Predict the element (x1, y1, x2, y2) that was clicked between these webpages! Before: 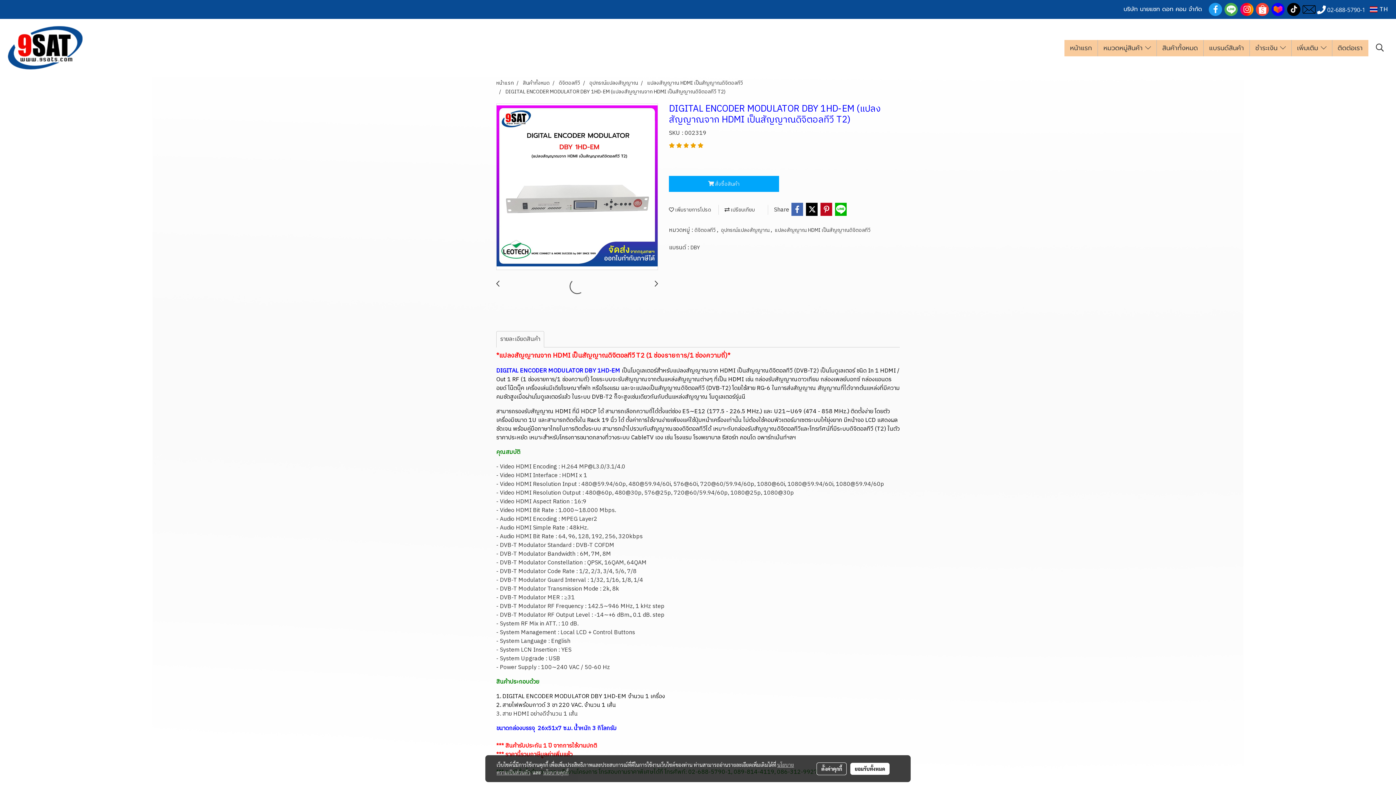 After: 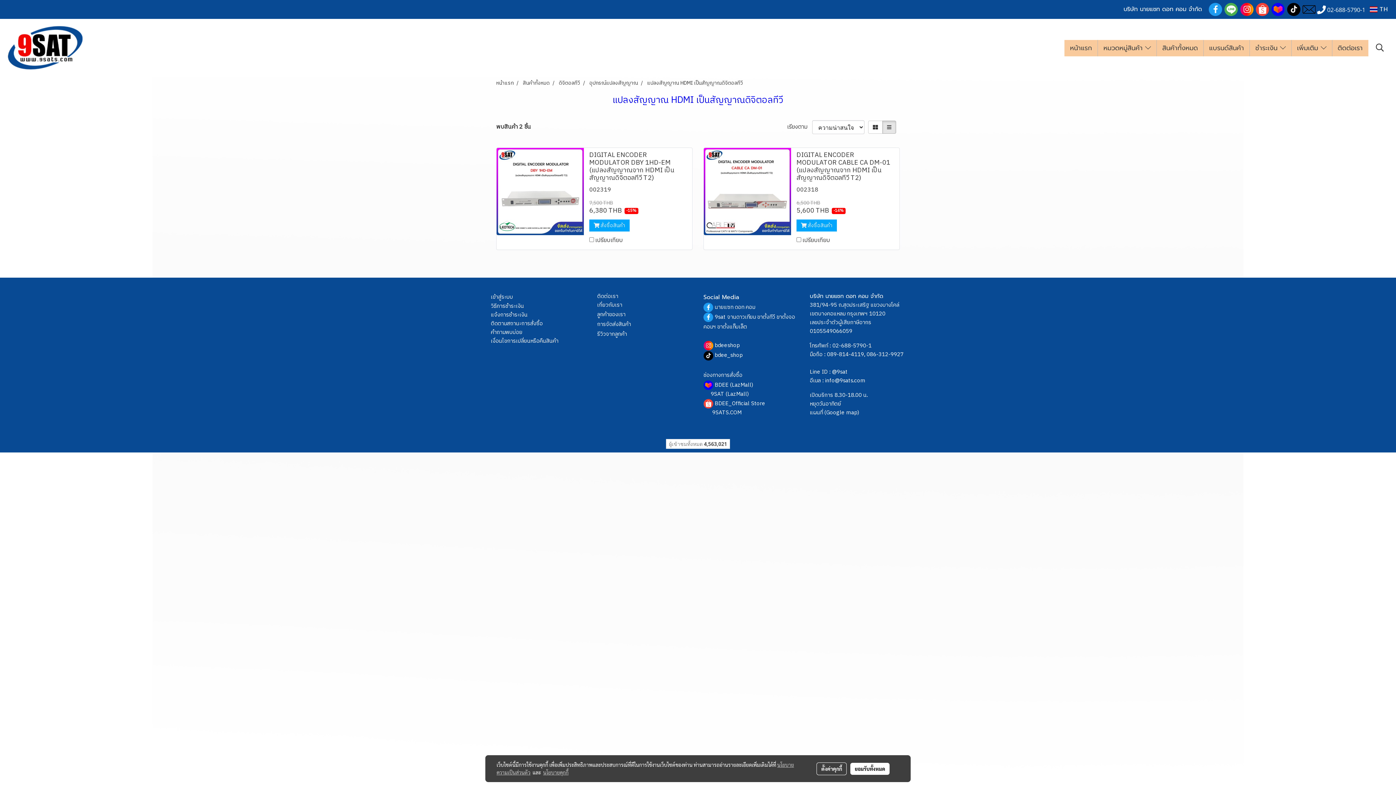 Action: bbox: (647, 78, 743, 87) label: แปลงสัญญาณ HDMI เป็นสัญญาณดิจิตอลทีวี